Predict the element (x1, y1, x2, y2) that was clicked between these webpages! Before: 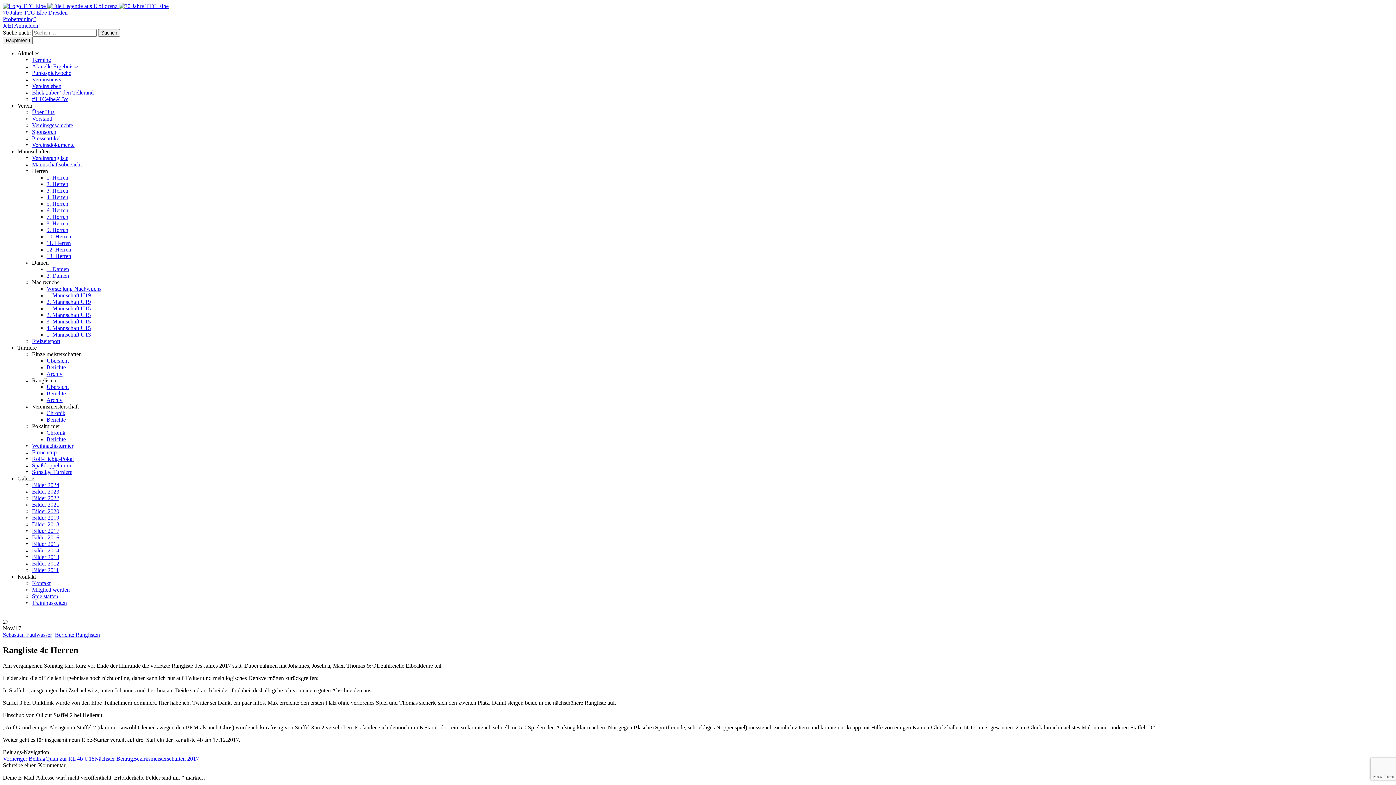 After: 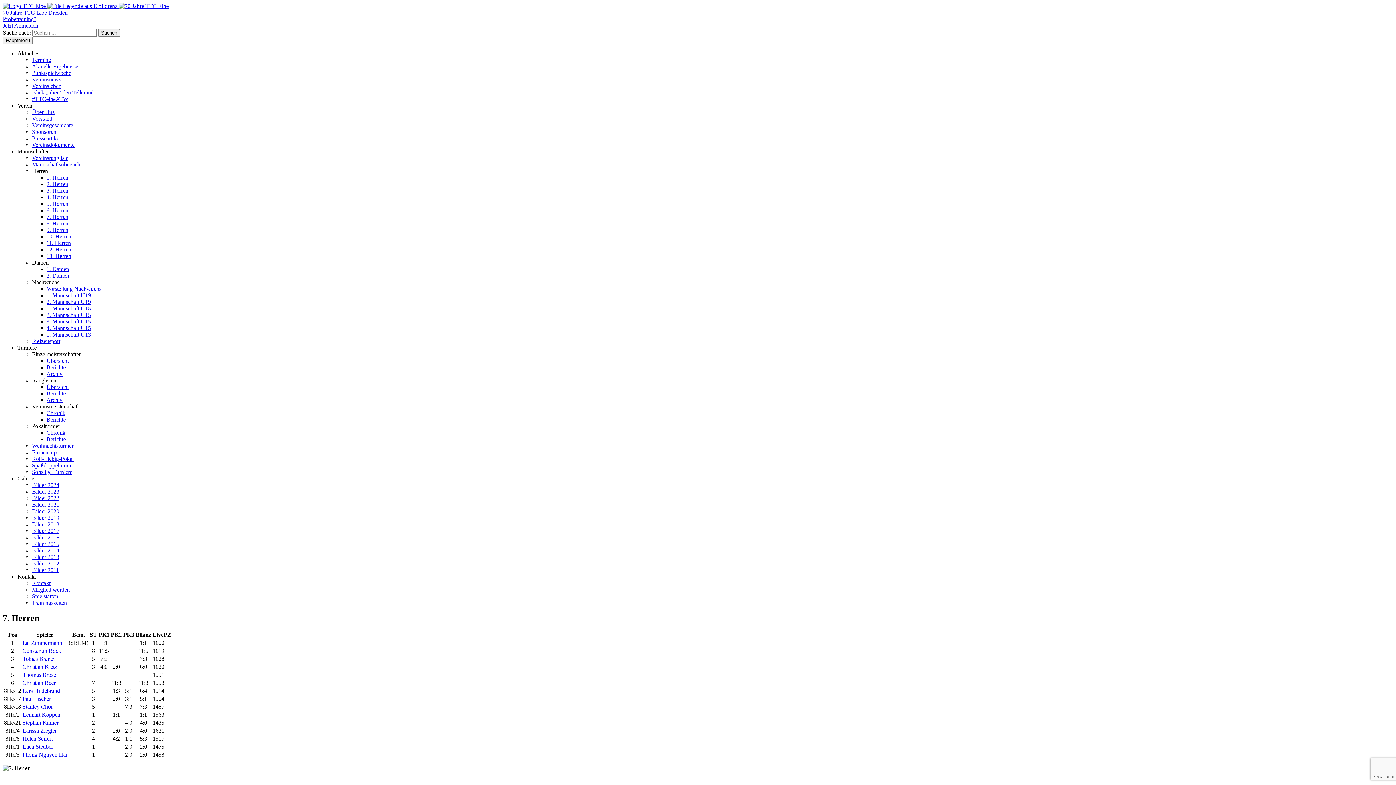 Action: bbox: (46, 213, 68, 220) label: 7. Herren